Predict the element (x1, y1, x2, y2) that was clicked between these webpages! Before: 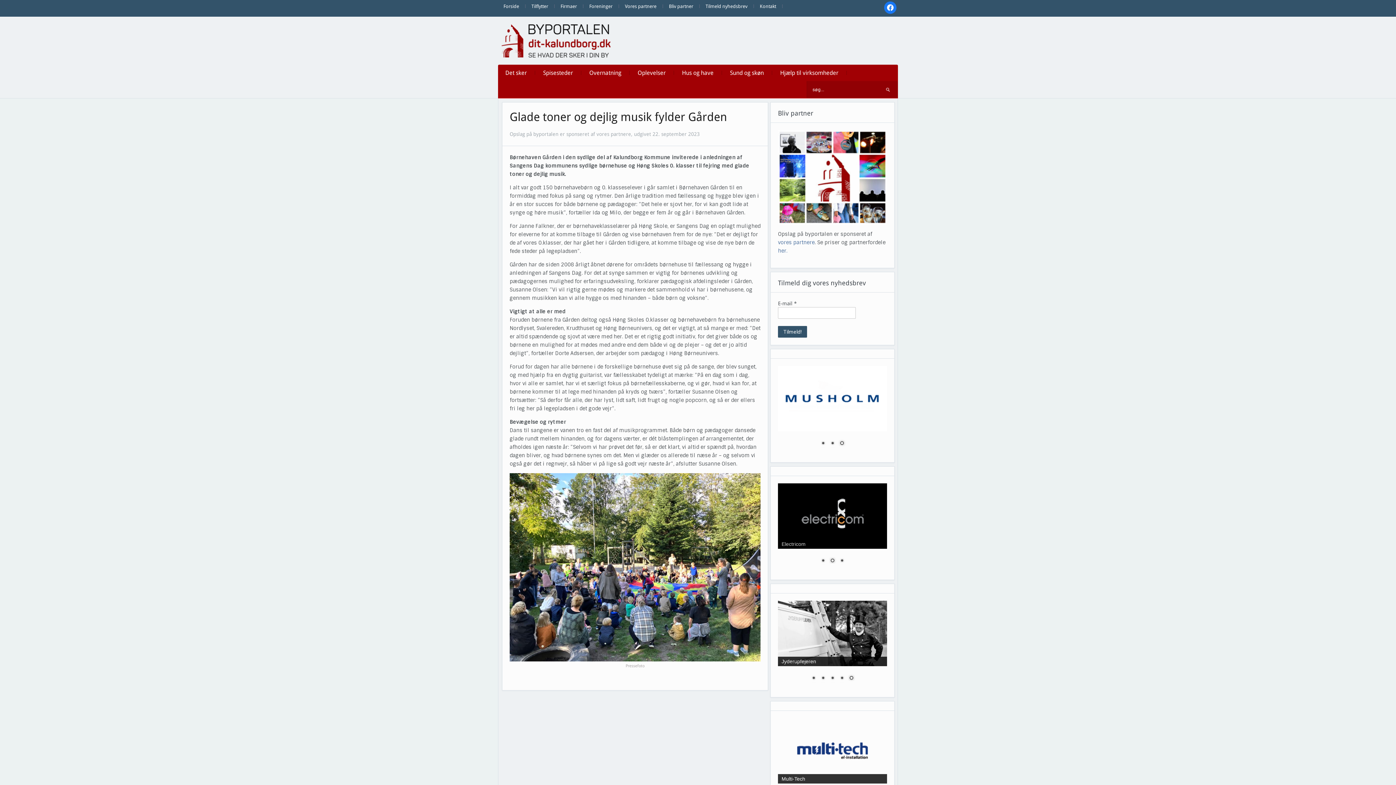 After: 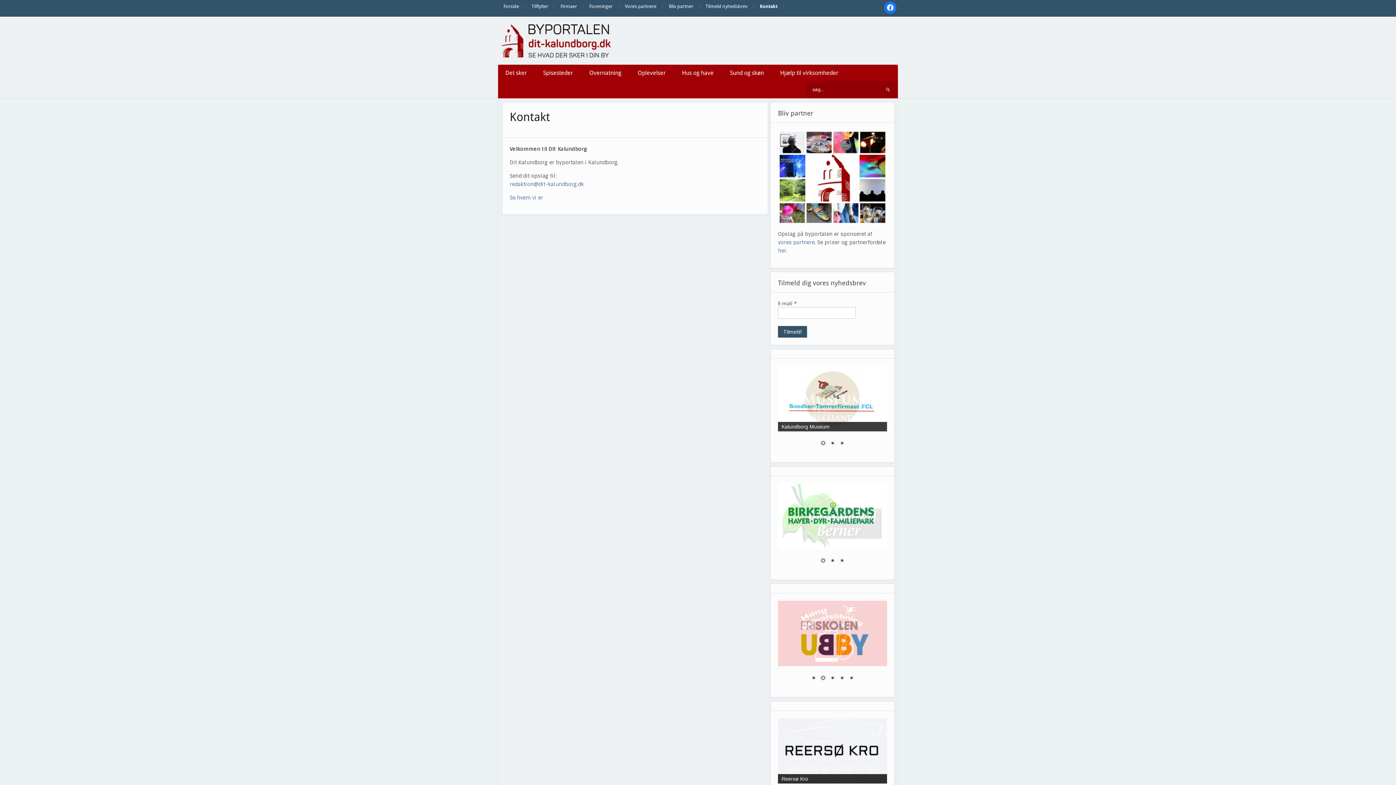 Action: bbox: (754, 0, 781, 12) label: Kontakt